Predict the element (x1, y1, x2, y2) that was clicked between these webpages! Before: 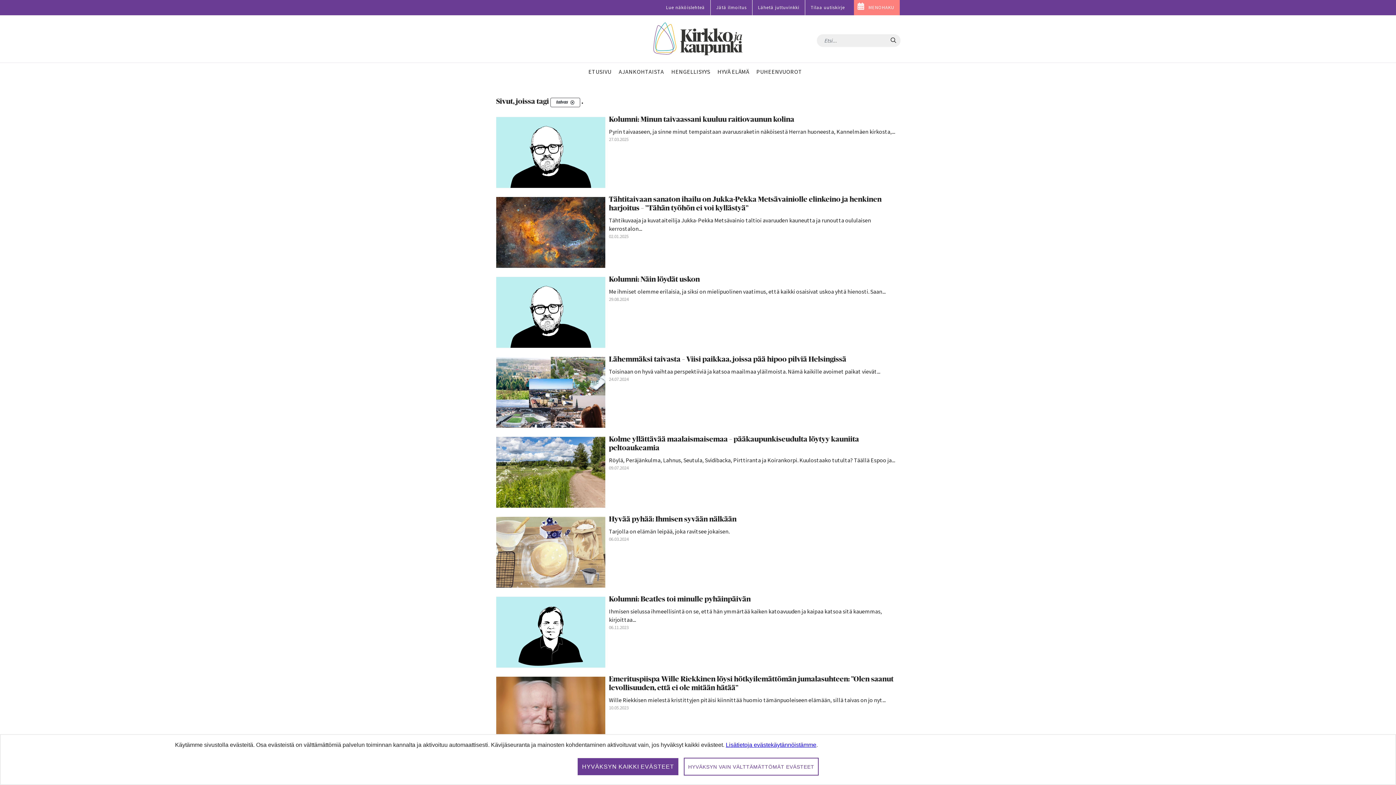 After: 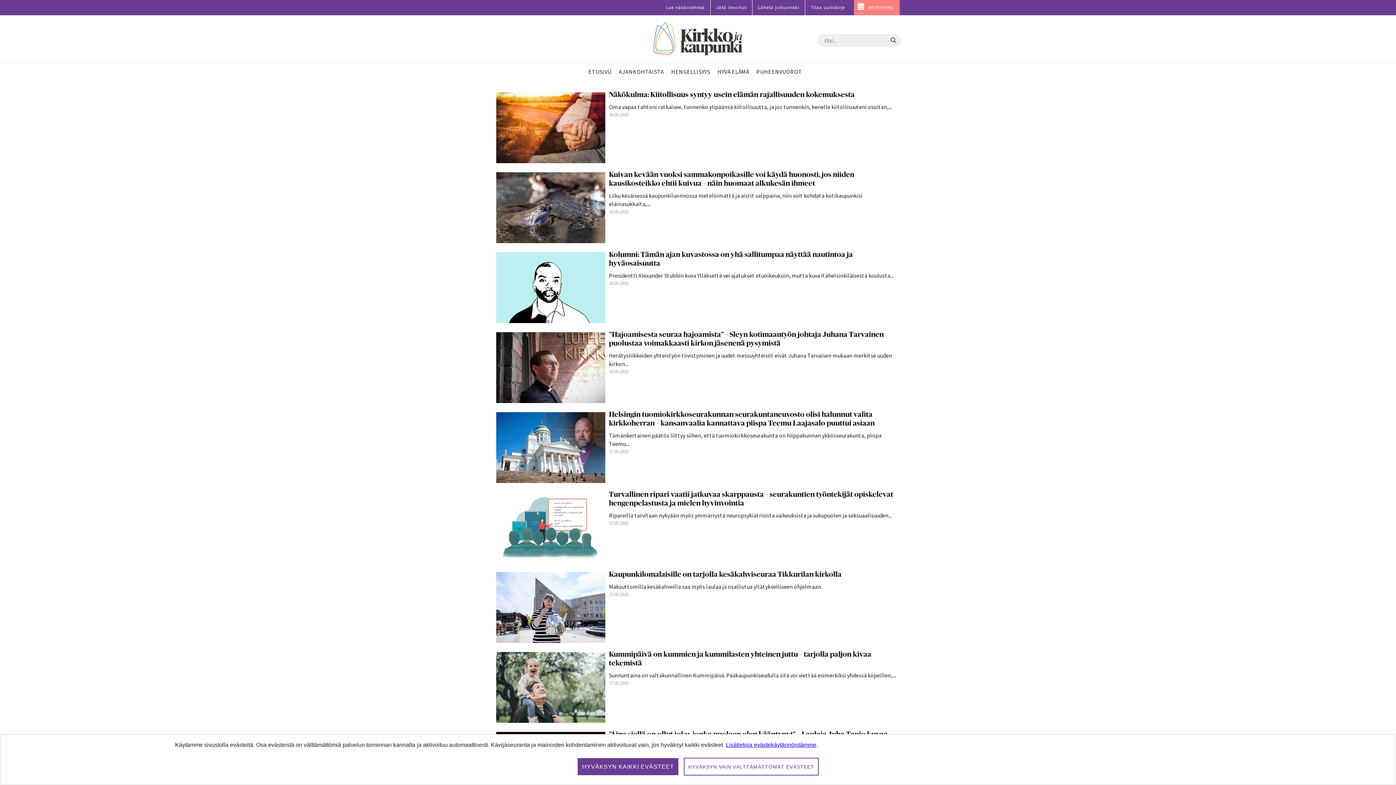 Action: bbox: (570, 100, 574, 104)